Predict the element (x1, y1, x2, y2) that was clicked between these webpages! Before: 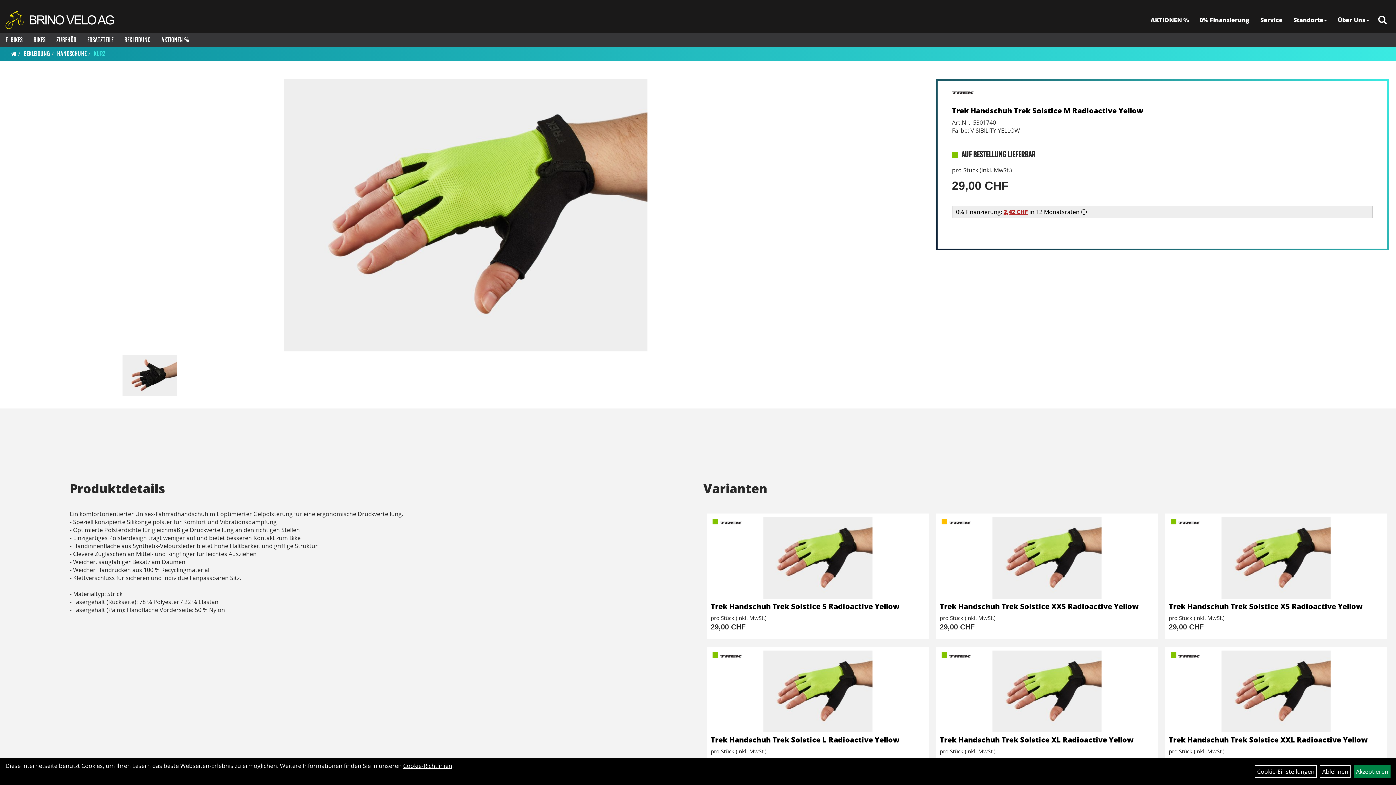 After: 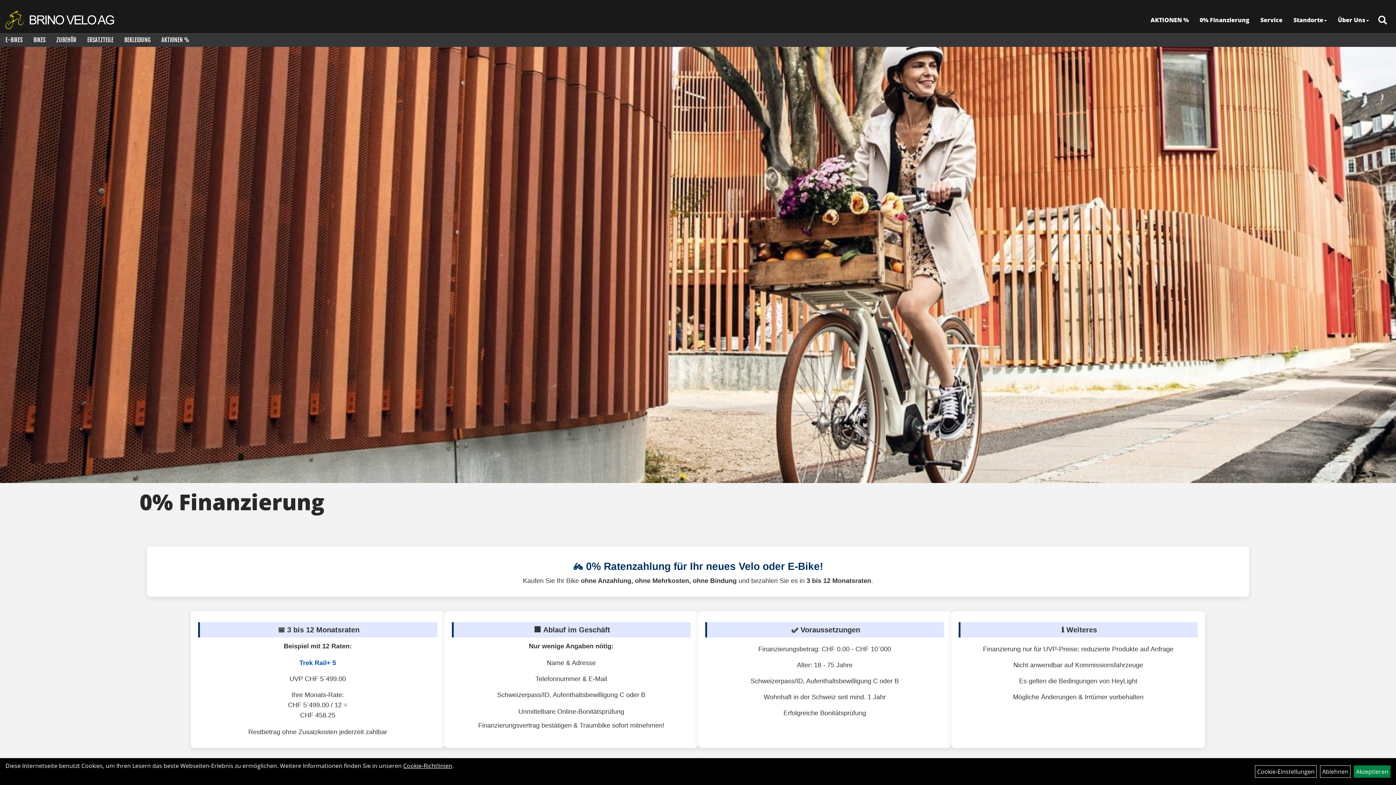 Action: bbox: (1194, 10, 1255, 29) label: 0% Finanzierung